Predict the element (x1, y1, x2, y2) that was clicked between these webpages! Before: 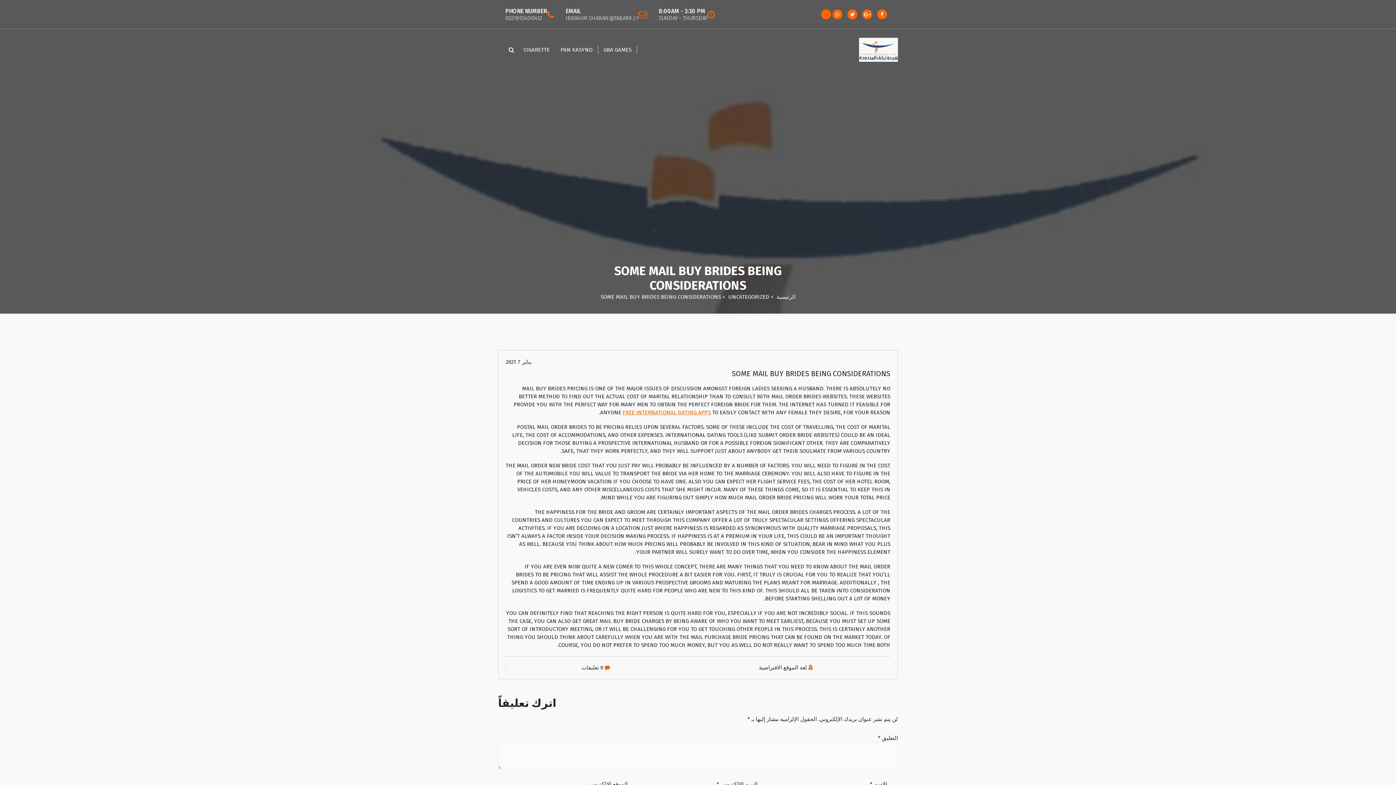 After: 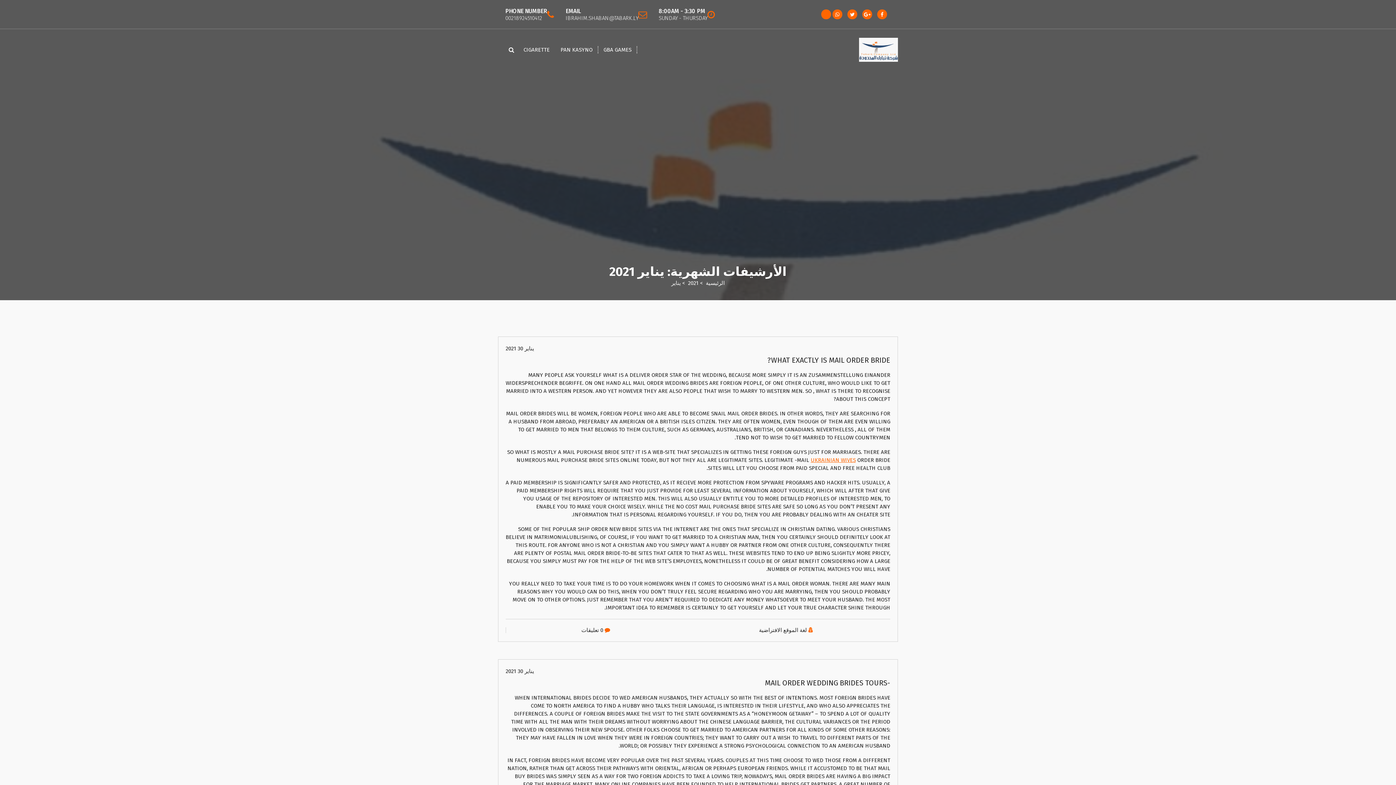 Action: label: يناير 7 2021 bbox: (505, 358, 531, 365)